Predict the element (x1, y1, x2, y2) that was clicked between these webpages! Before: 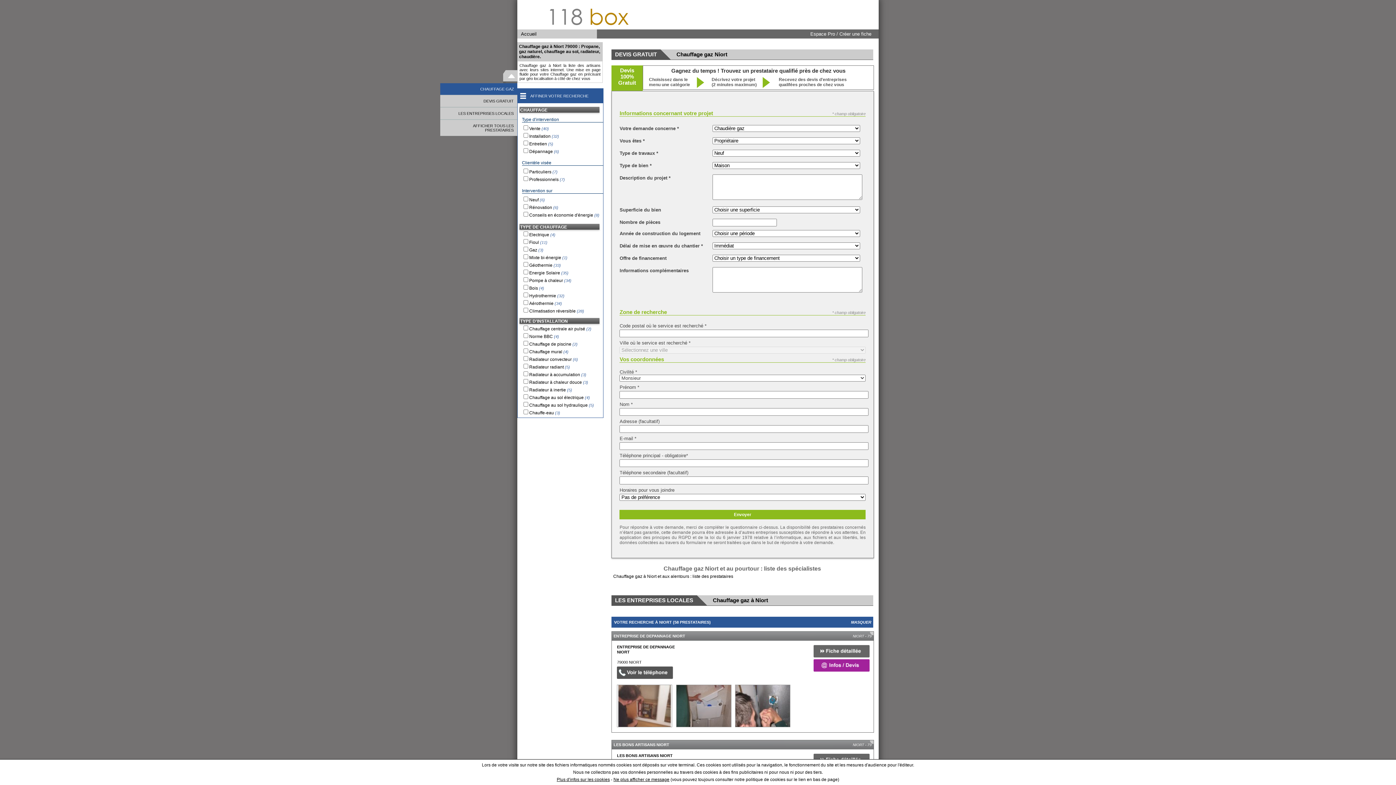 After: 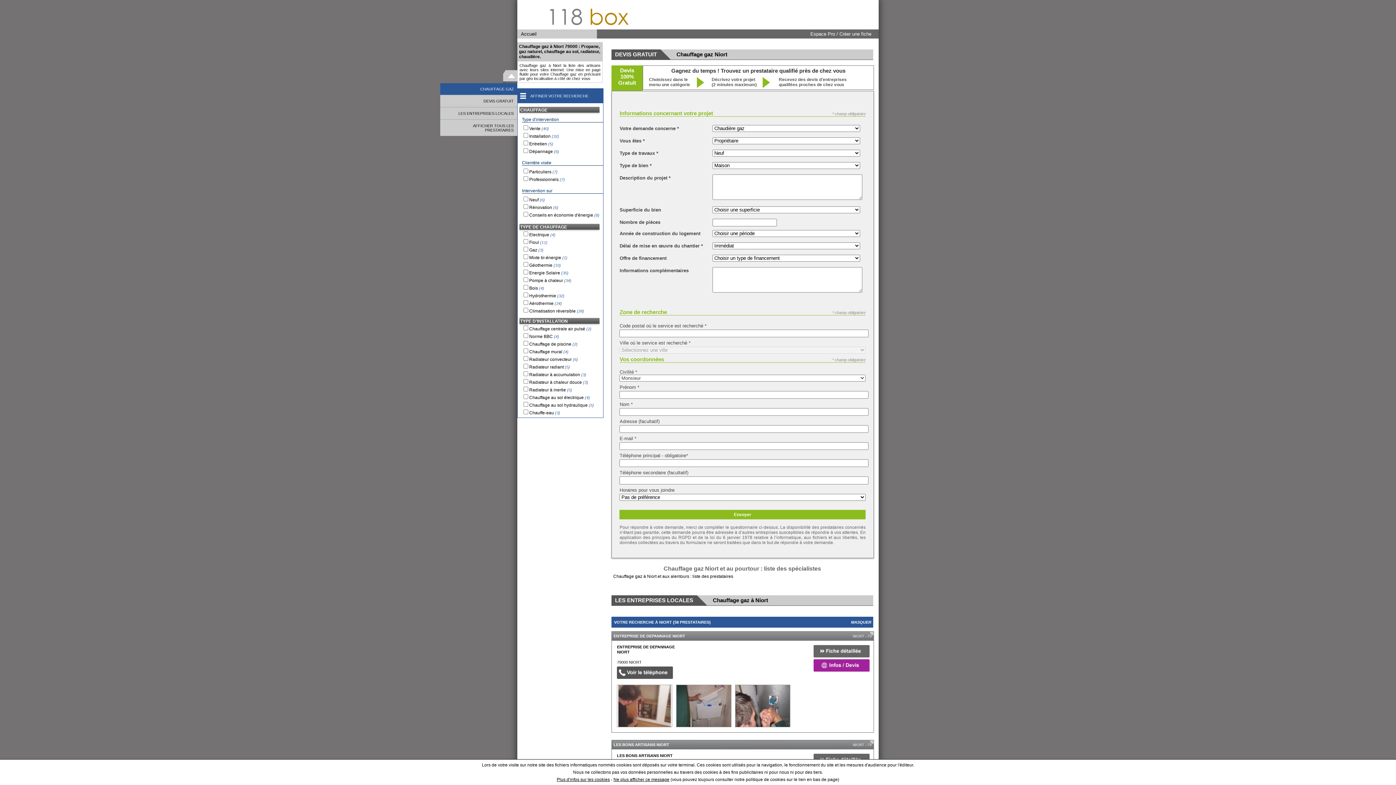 Action: label: Plus d'infos sur les cookies bbox: (556, 777, 610, 782)